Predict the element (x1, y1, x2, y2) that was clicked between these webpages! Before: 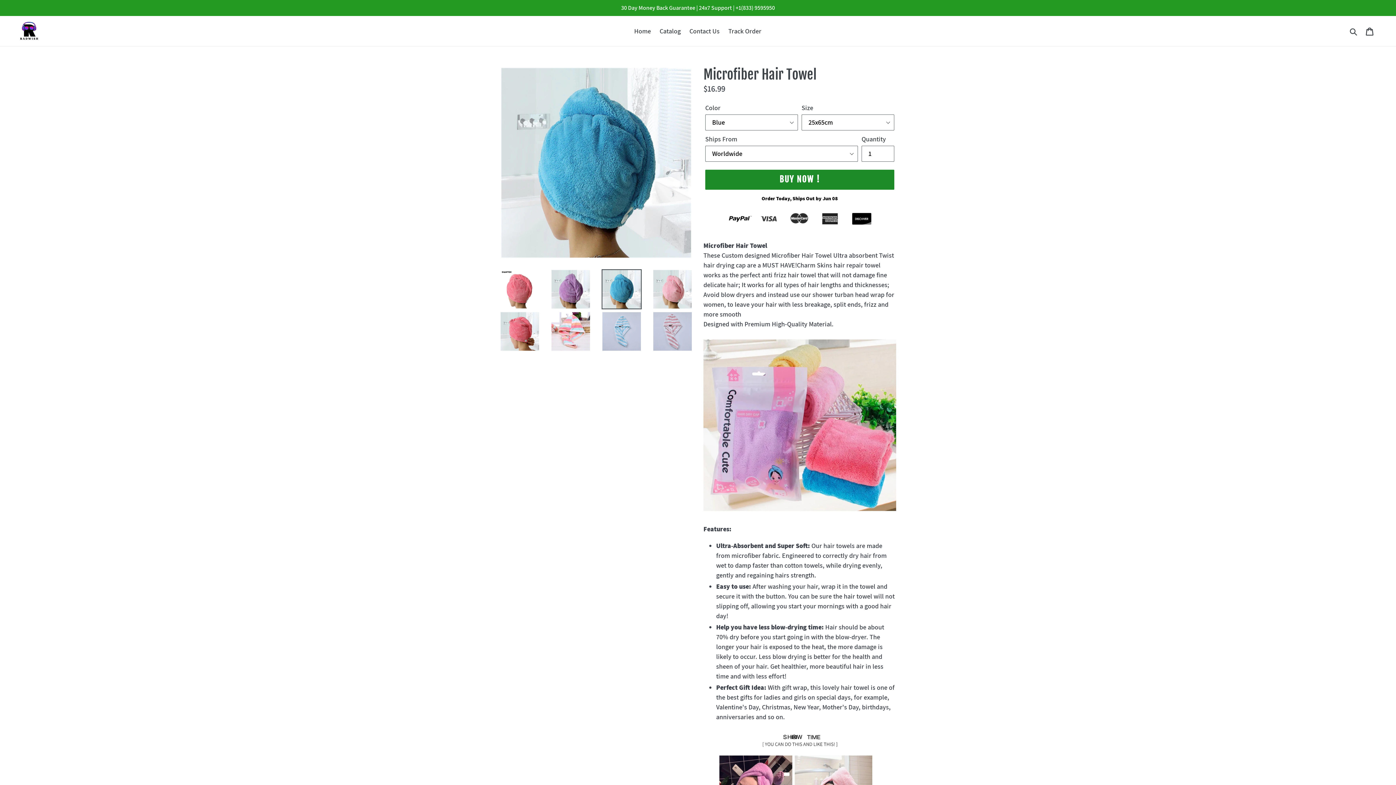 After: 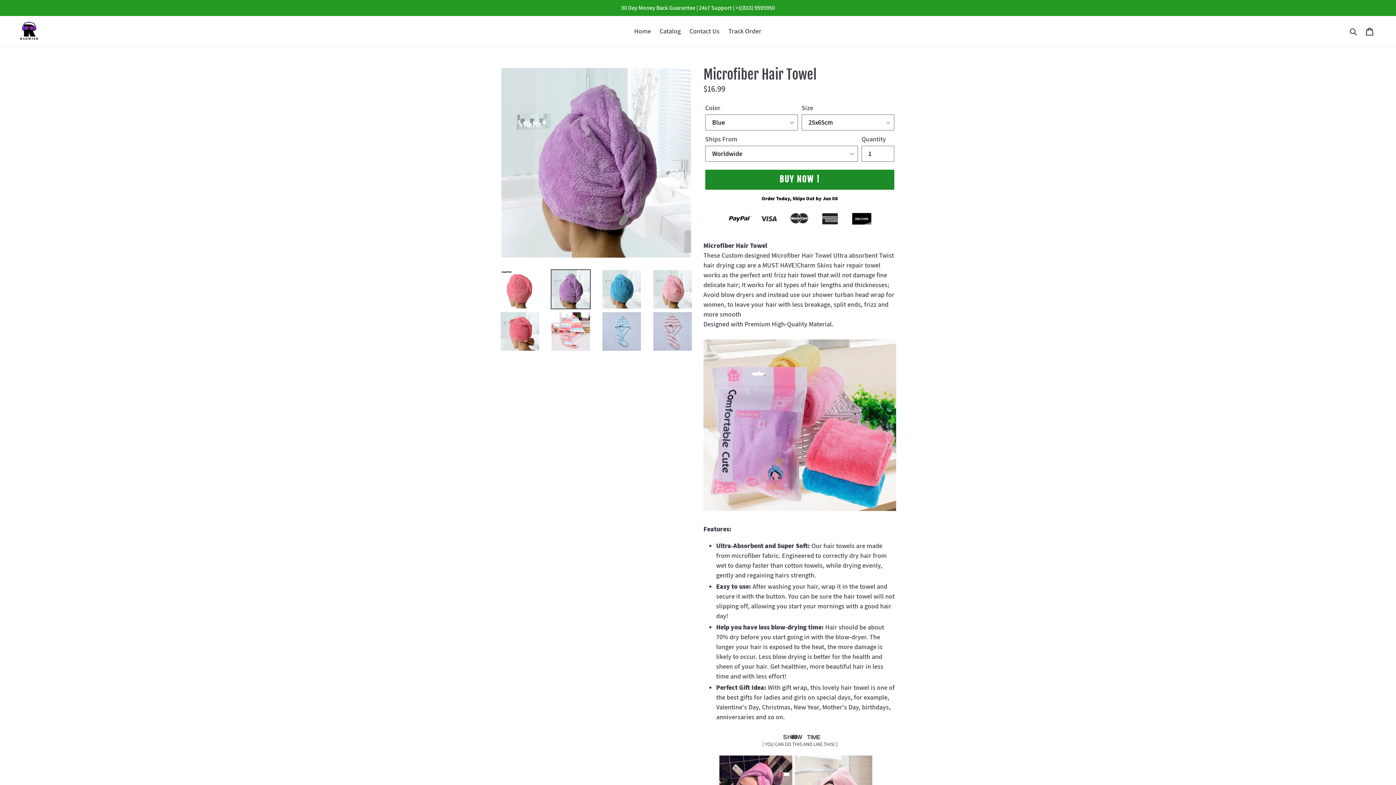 Action: bbox: (550, 269, 590, 309)